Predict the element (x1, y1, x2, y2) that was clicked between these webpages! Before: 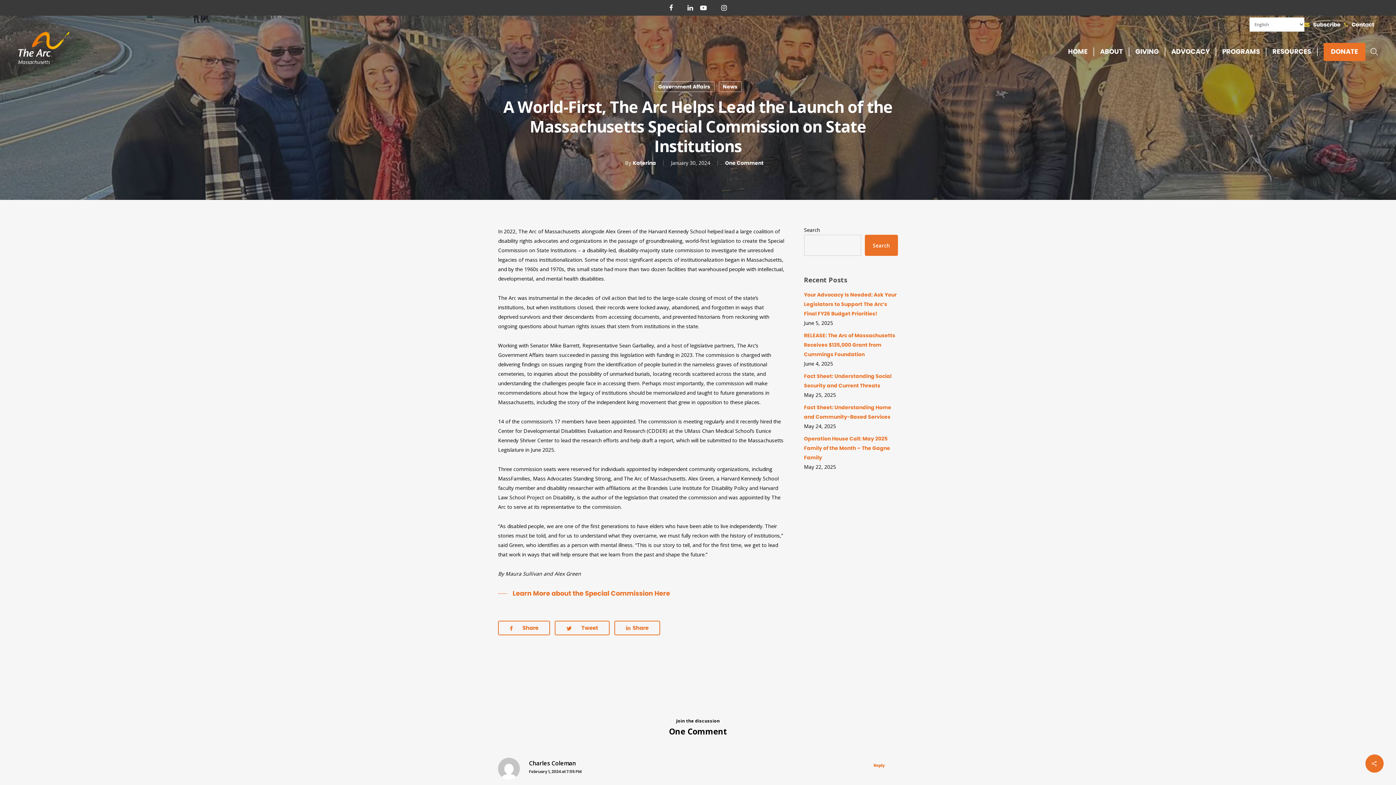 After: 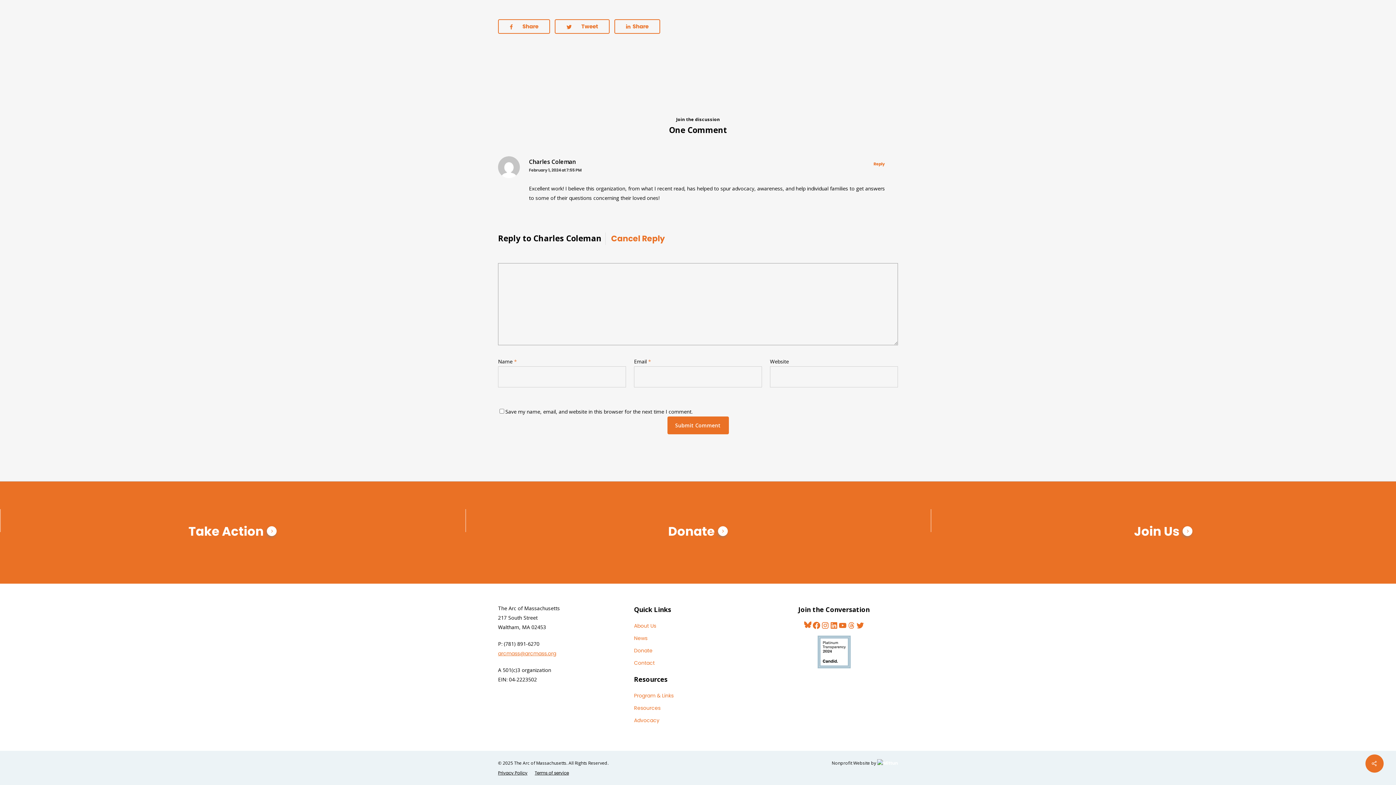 Action: label: Reply to Charles Coleman bbox: (871, 761, 887, 769)